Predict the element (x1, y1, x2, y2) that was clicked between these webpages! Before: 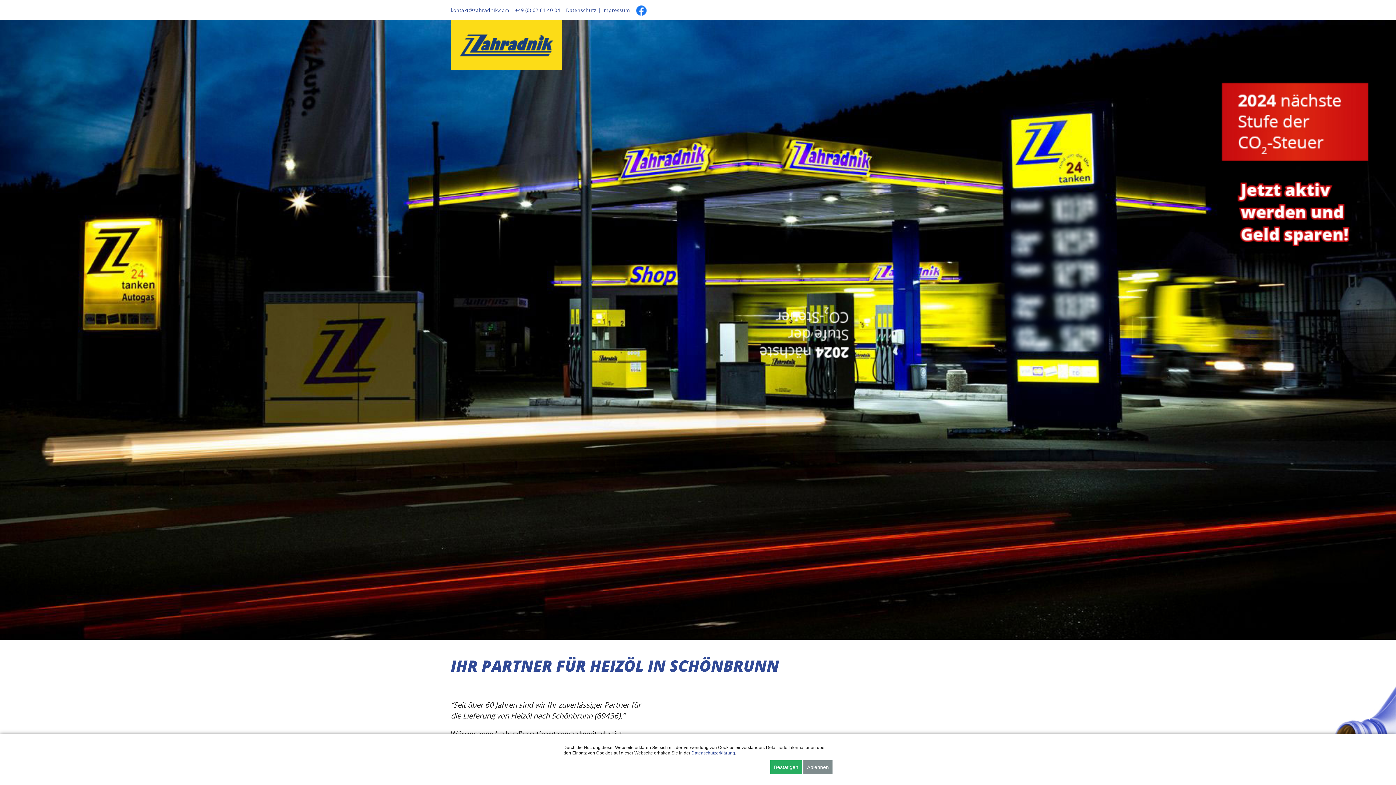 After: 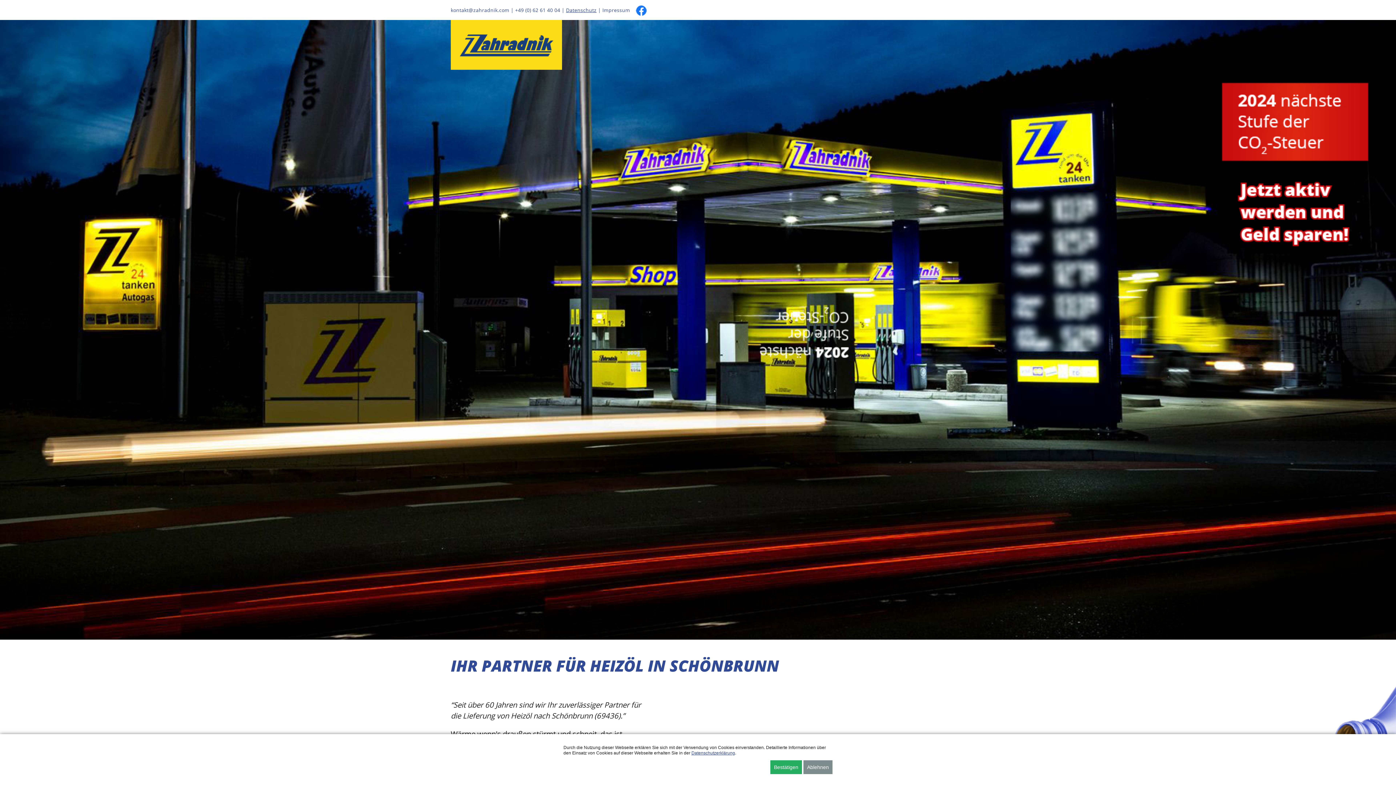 Action: bbox: (566, 6, 596, 13) label: Datenschutz